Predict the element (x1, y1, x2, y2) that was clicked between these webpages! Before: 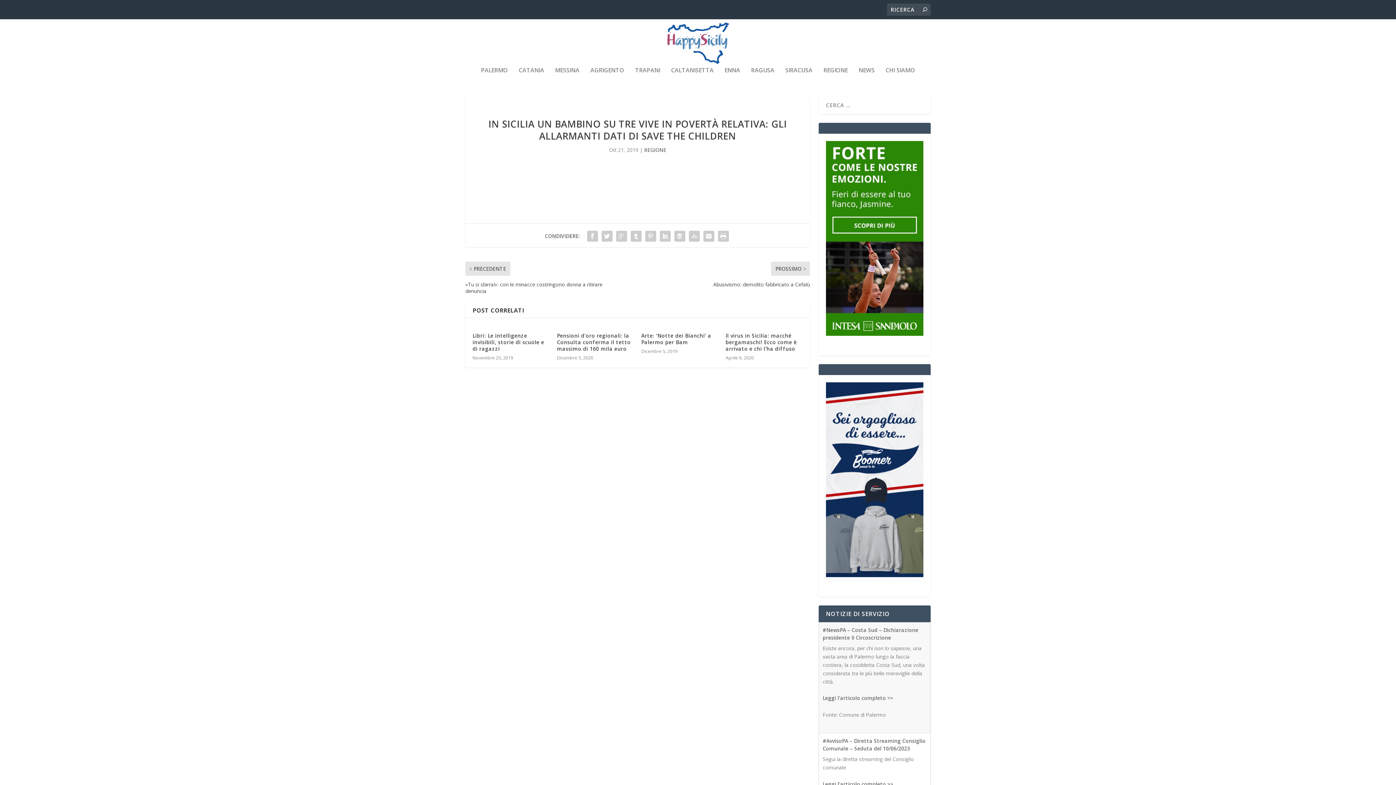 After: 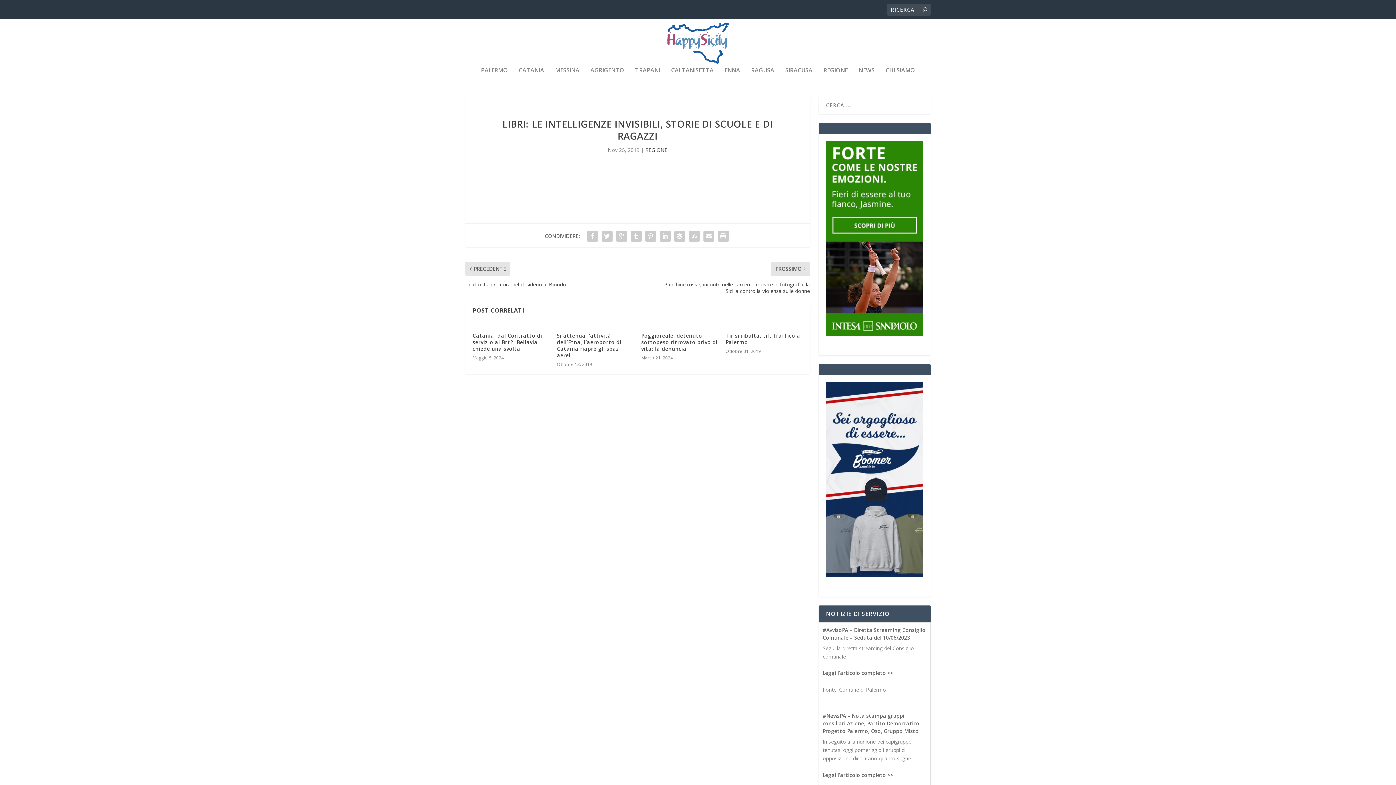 Action: label: Libri: Le intelligenze invisibili, storie di scuole e di ragazzi bbox: (472, 332, 544, 352)